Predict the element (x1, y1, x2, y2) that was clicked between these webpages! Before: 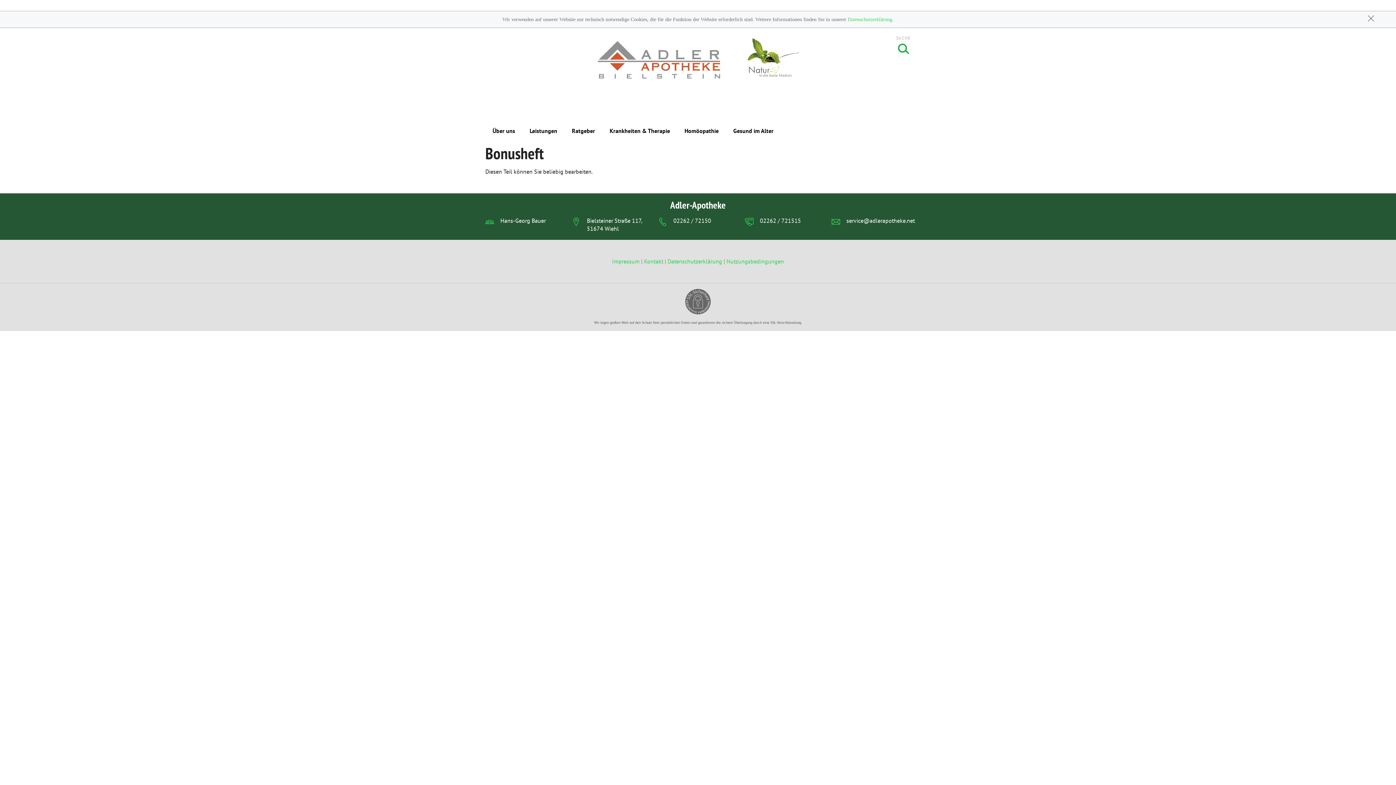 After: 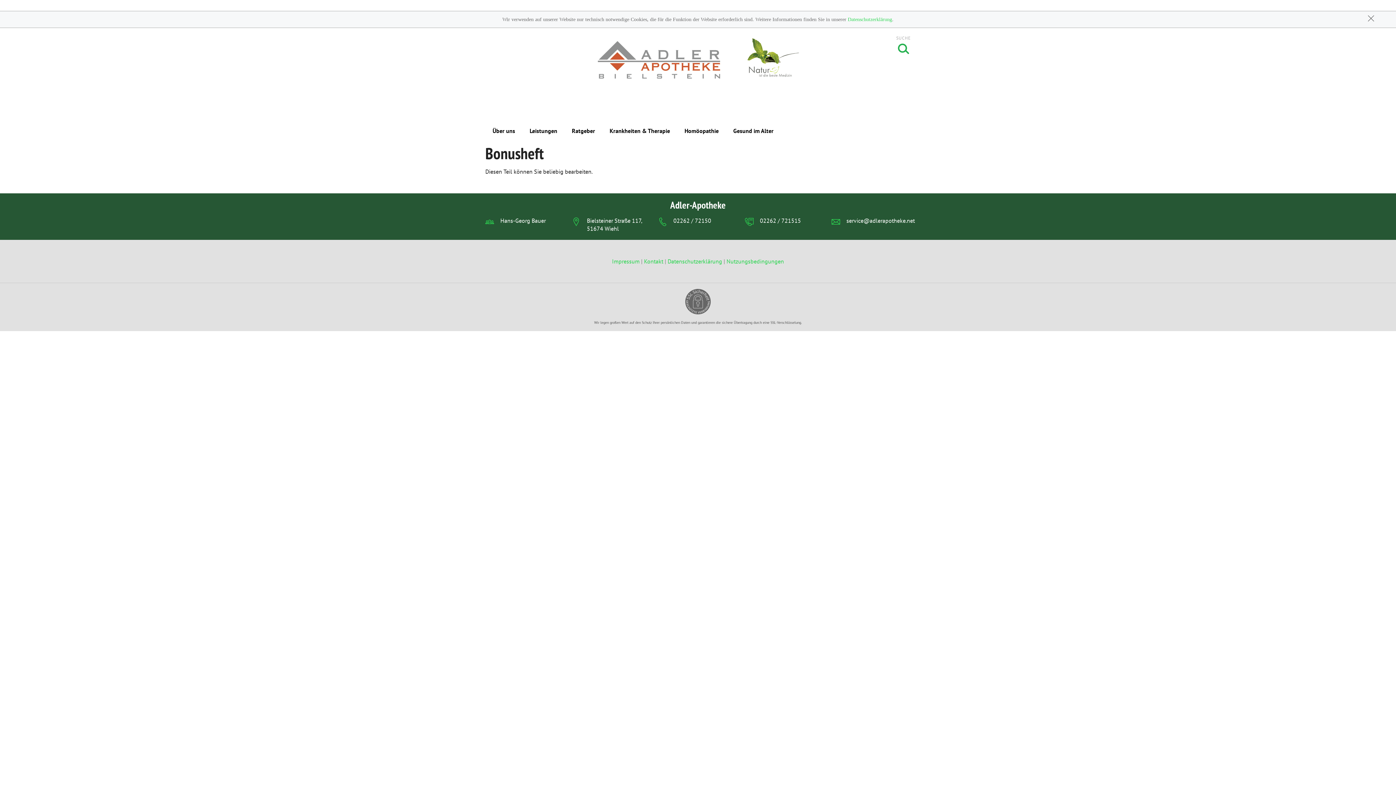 Action: bbox: (673, 216, 711, 224) label: 02262 / 72150